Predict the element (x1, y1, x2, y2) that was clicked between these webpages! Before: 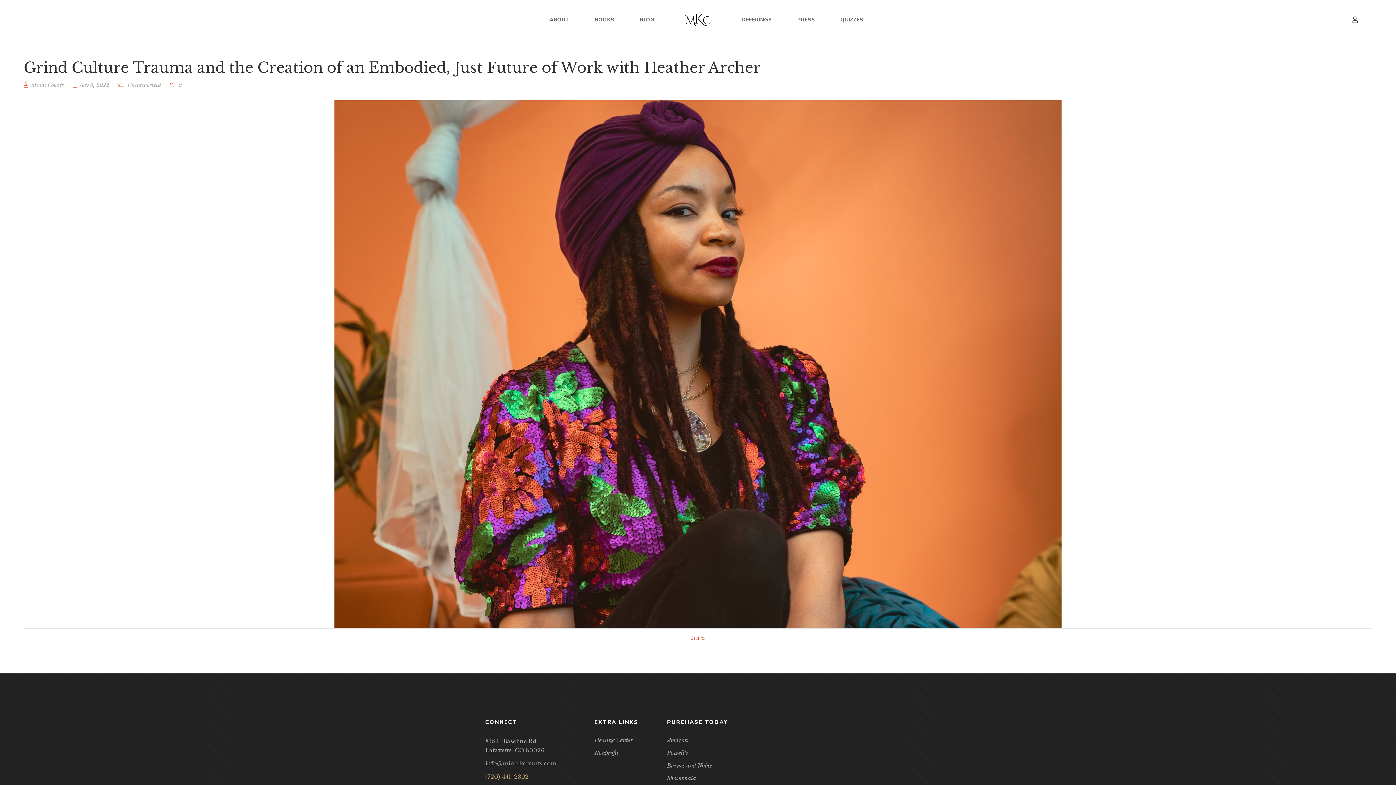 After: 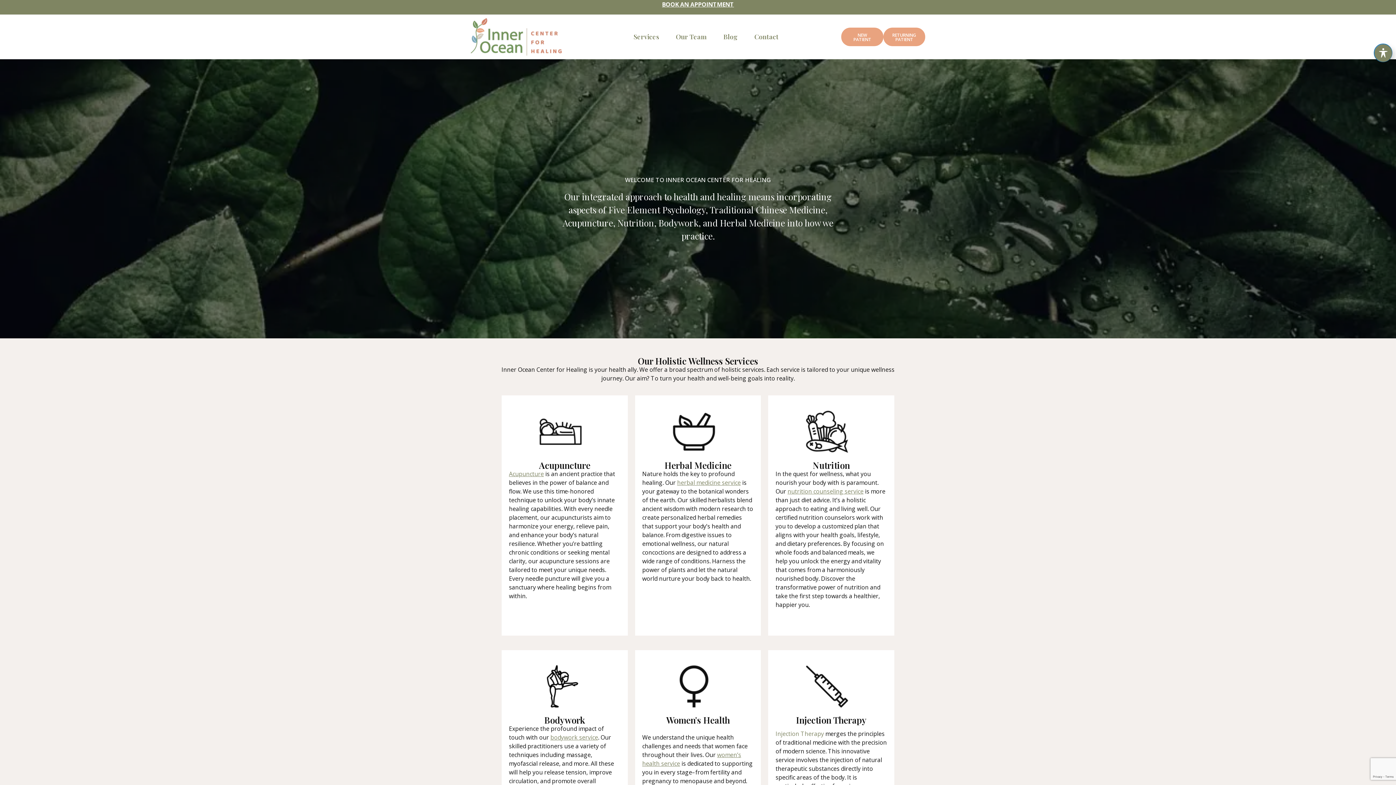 Action: label: Healing Center bbox: (594, 737, 633, 744)